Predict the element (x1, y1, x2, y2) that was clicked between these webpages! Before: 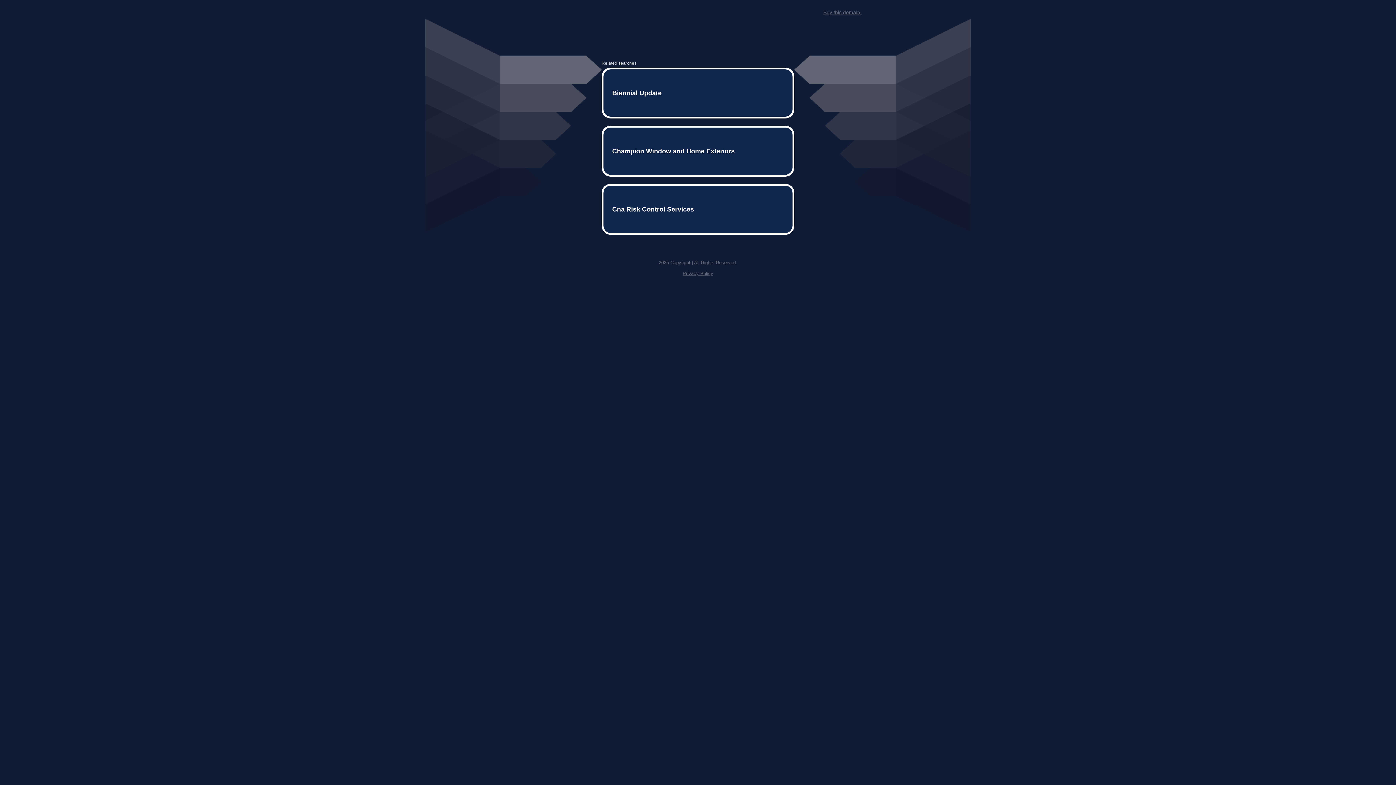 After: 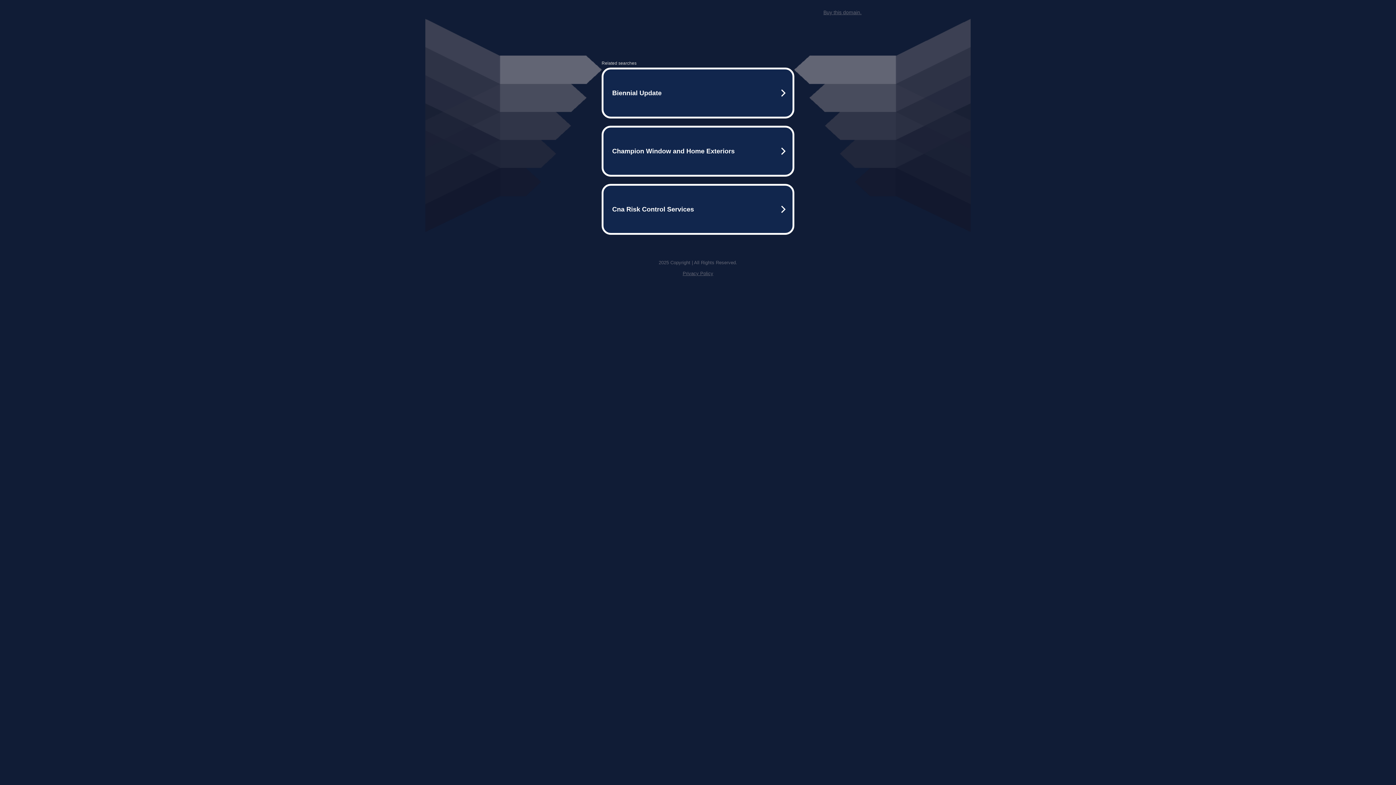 Action: label: Privacy Policy bbox: (682, 259, 713, 264)